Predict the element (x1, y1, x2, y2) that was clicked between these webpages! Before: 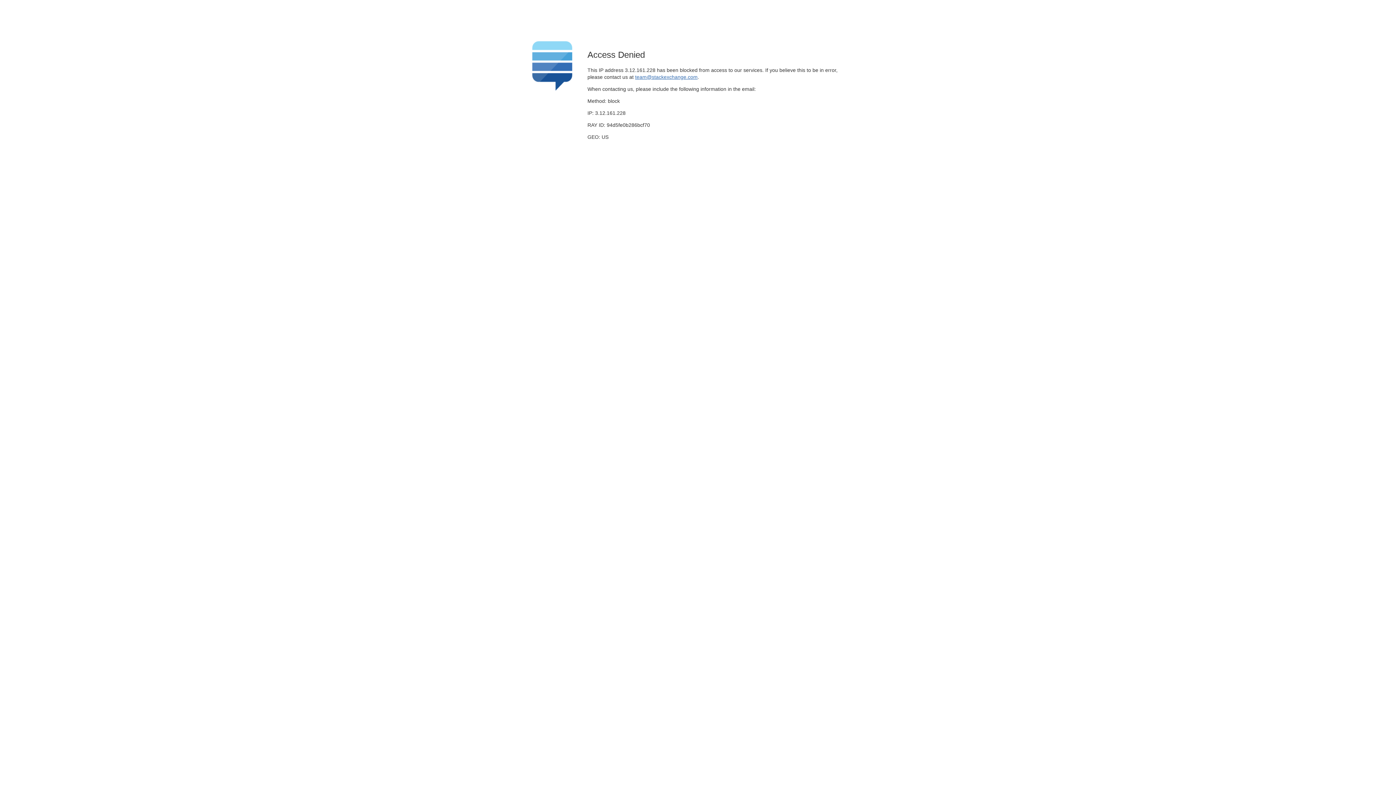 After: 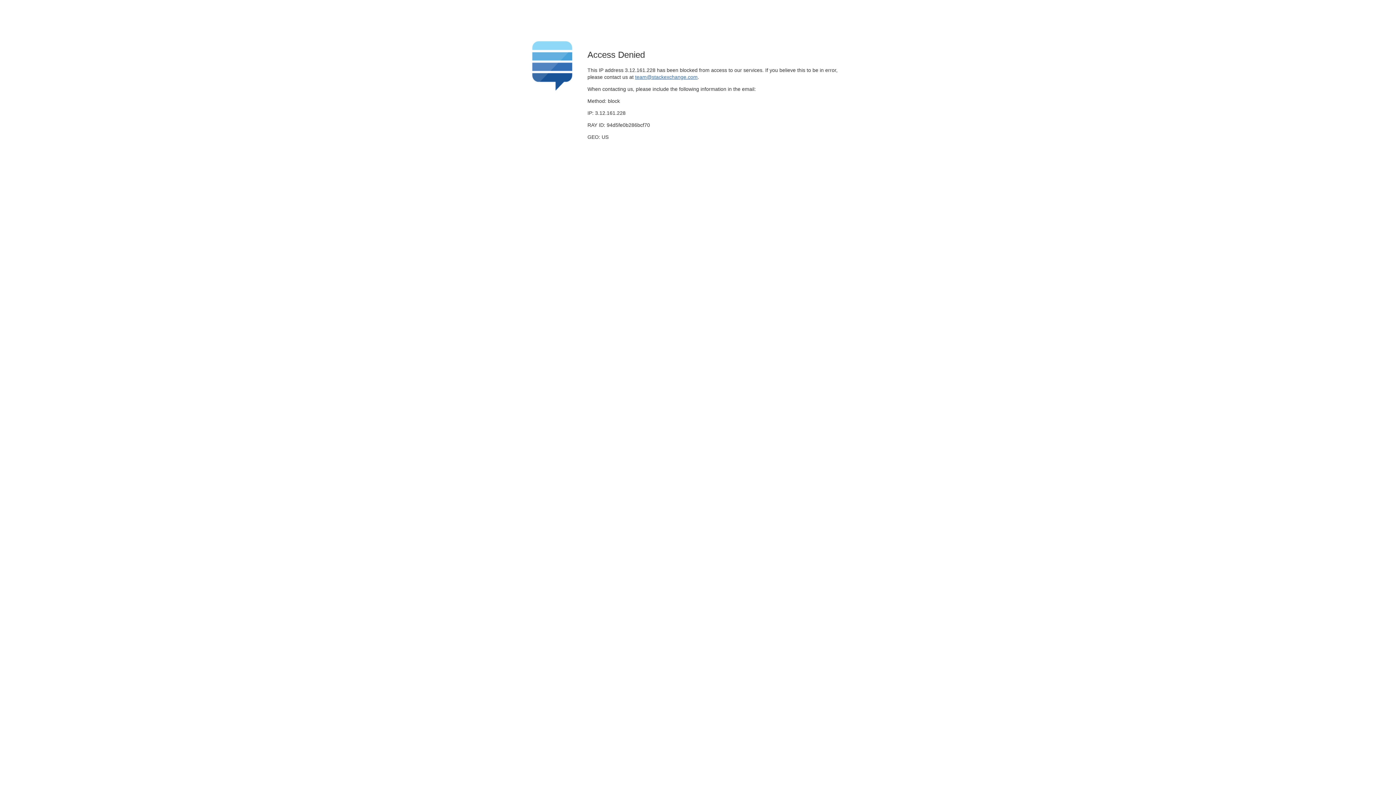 Action: bbox: (635, 74, 697, 79) label: team@stackexchange.com